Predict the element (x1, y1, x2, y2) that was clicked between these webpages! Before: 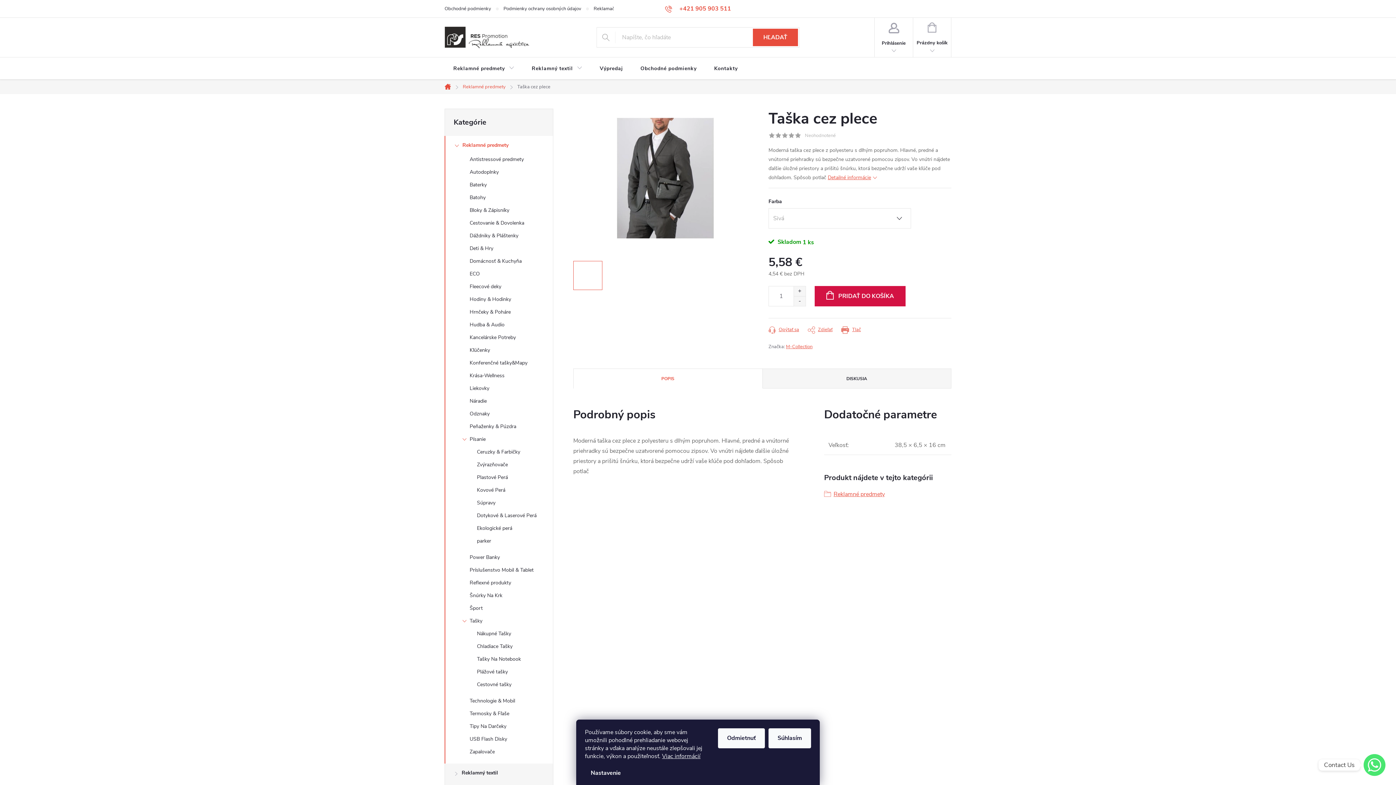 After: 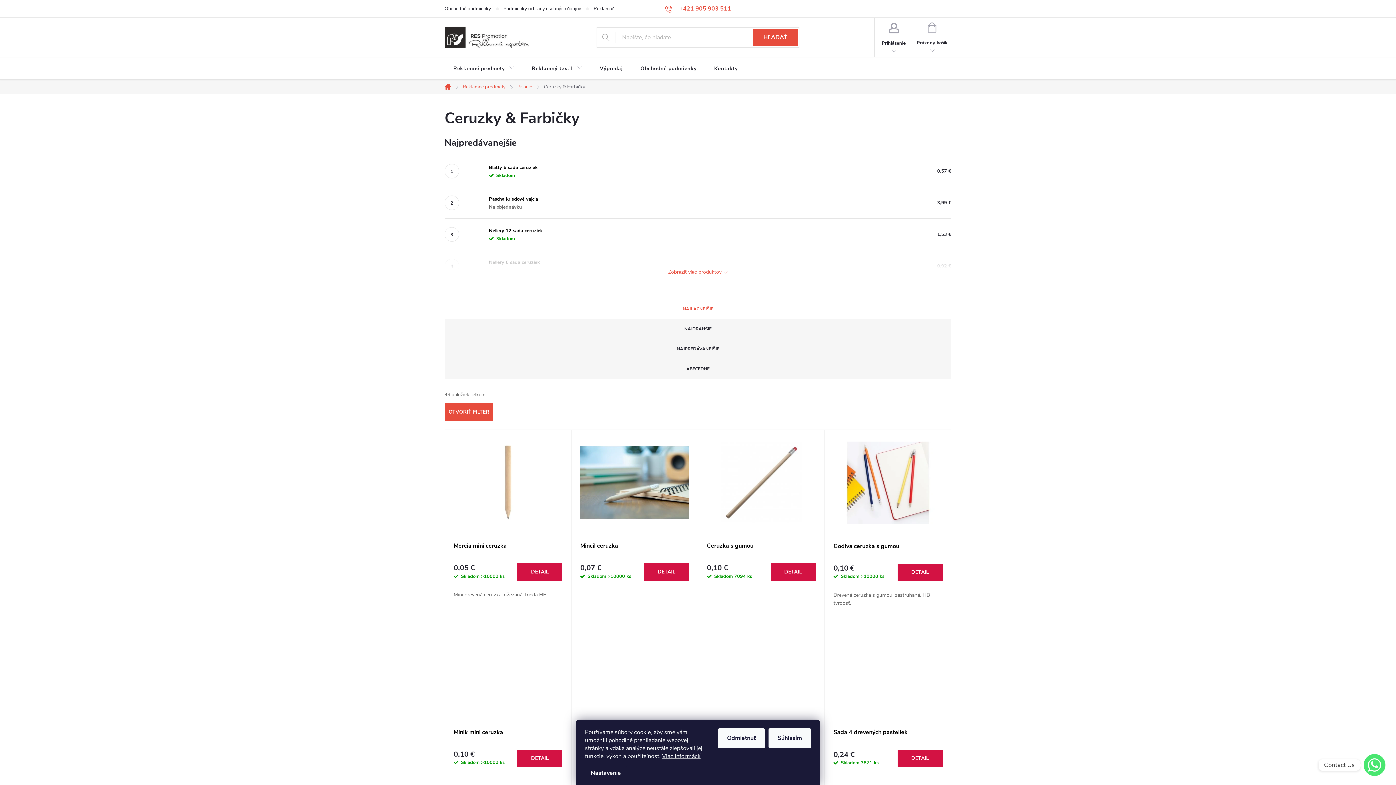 Action: label: Ceruzky & Farbičky bbox: (445, 447, 553, 460)